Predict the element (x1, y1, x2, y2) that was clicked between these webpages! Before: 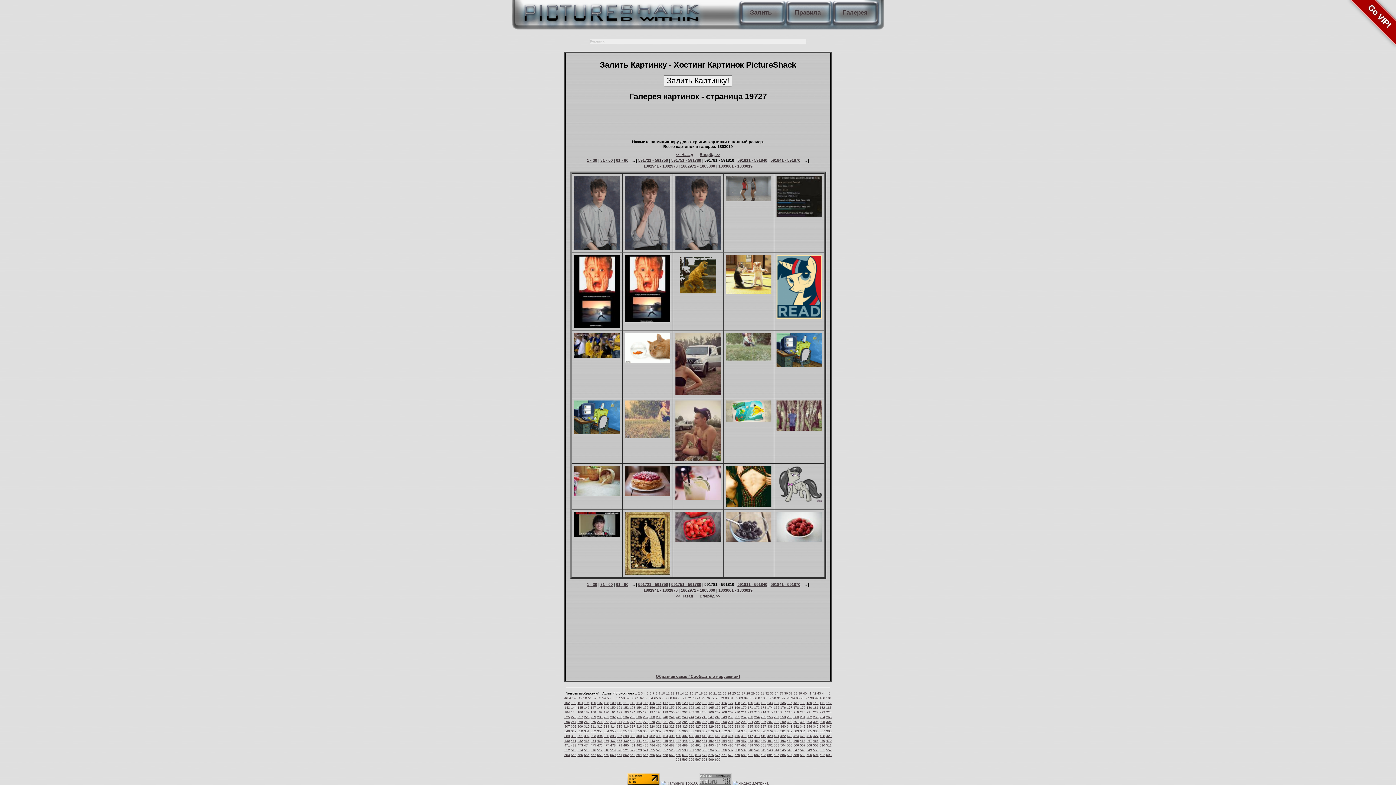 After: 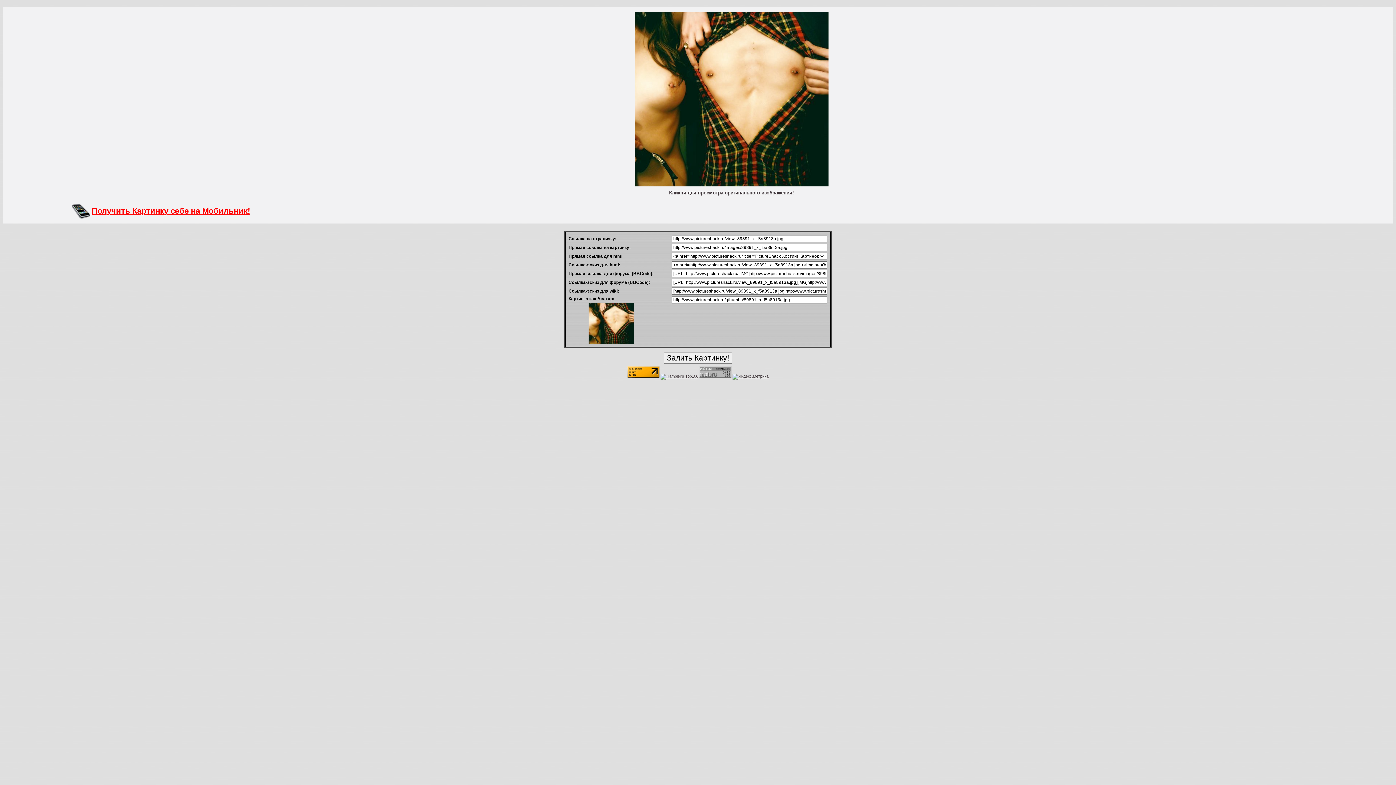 Action: bbox: (726, 503, 771, 507)